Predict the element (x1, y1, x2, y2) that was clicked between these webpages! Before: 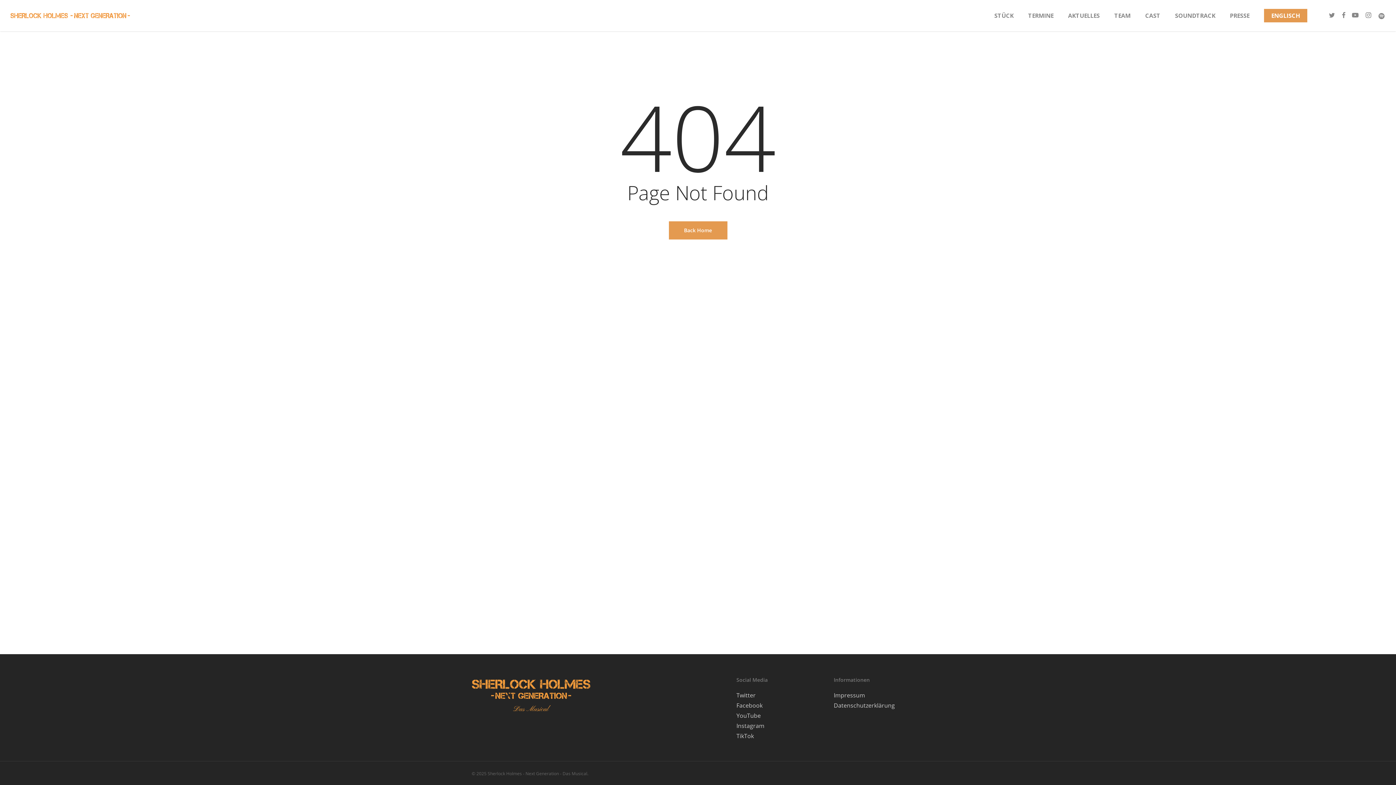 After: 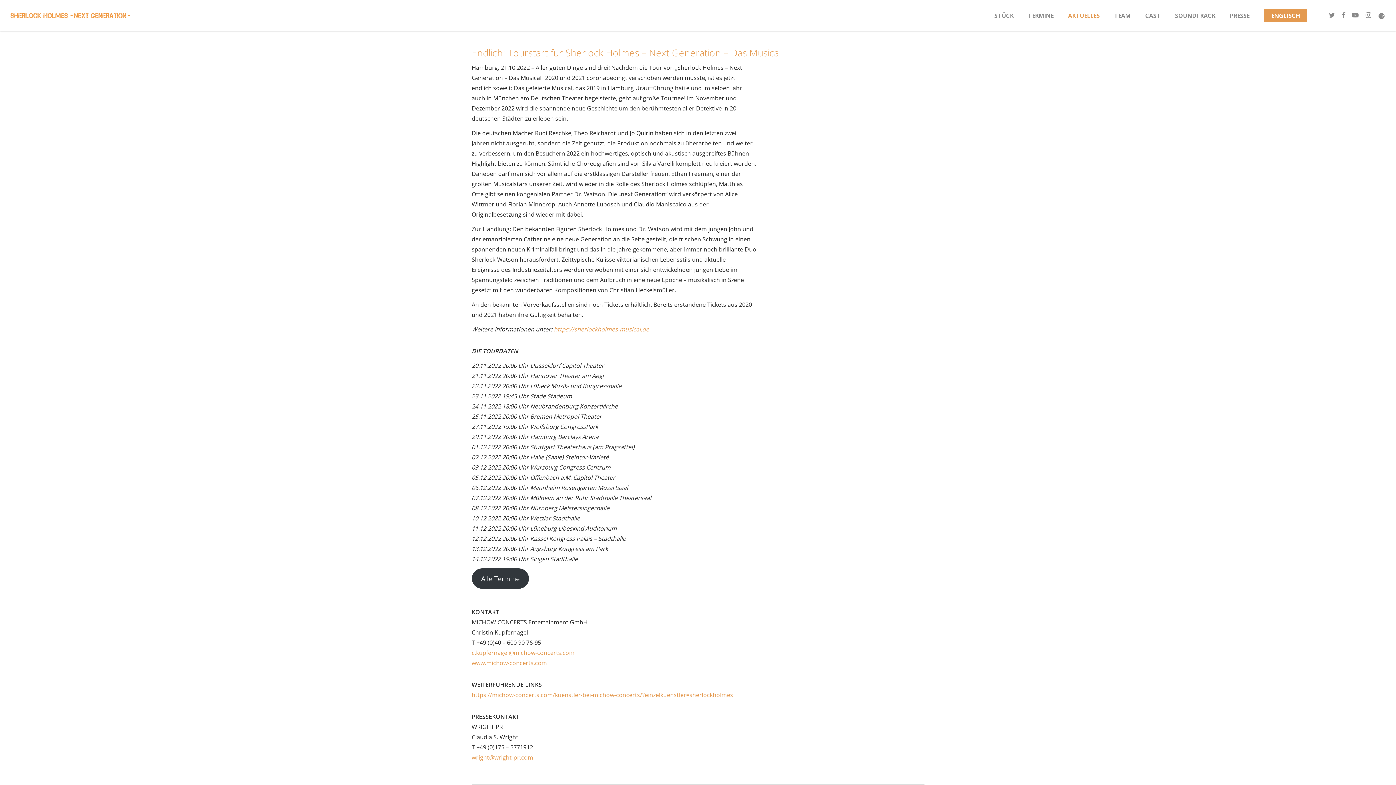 Action: label: AKTUELLES bbox: (1061, 12, 1107, 18)